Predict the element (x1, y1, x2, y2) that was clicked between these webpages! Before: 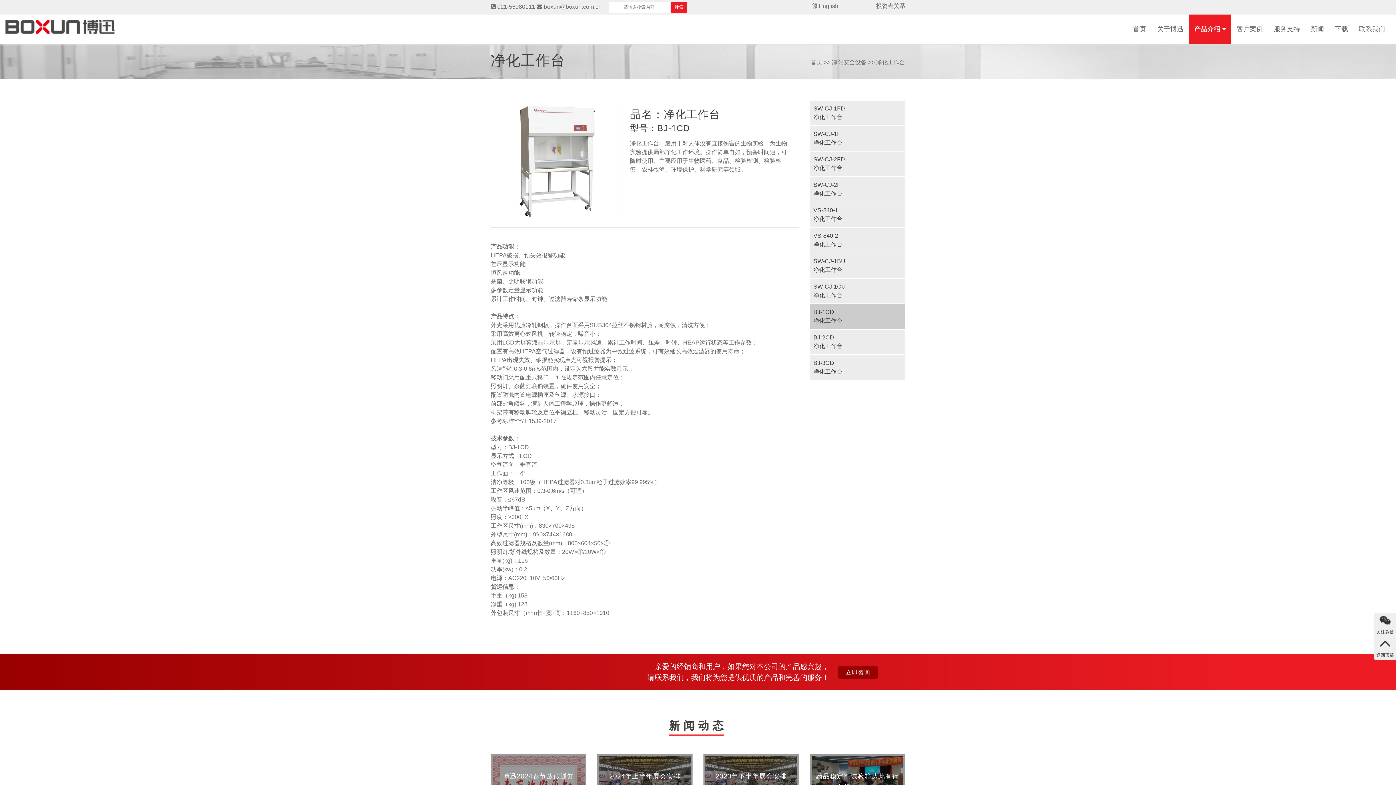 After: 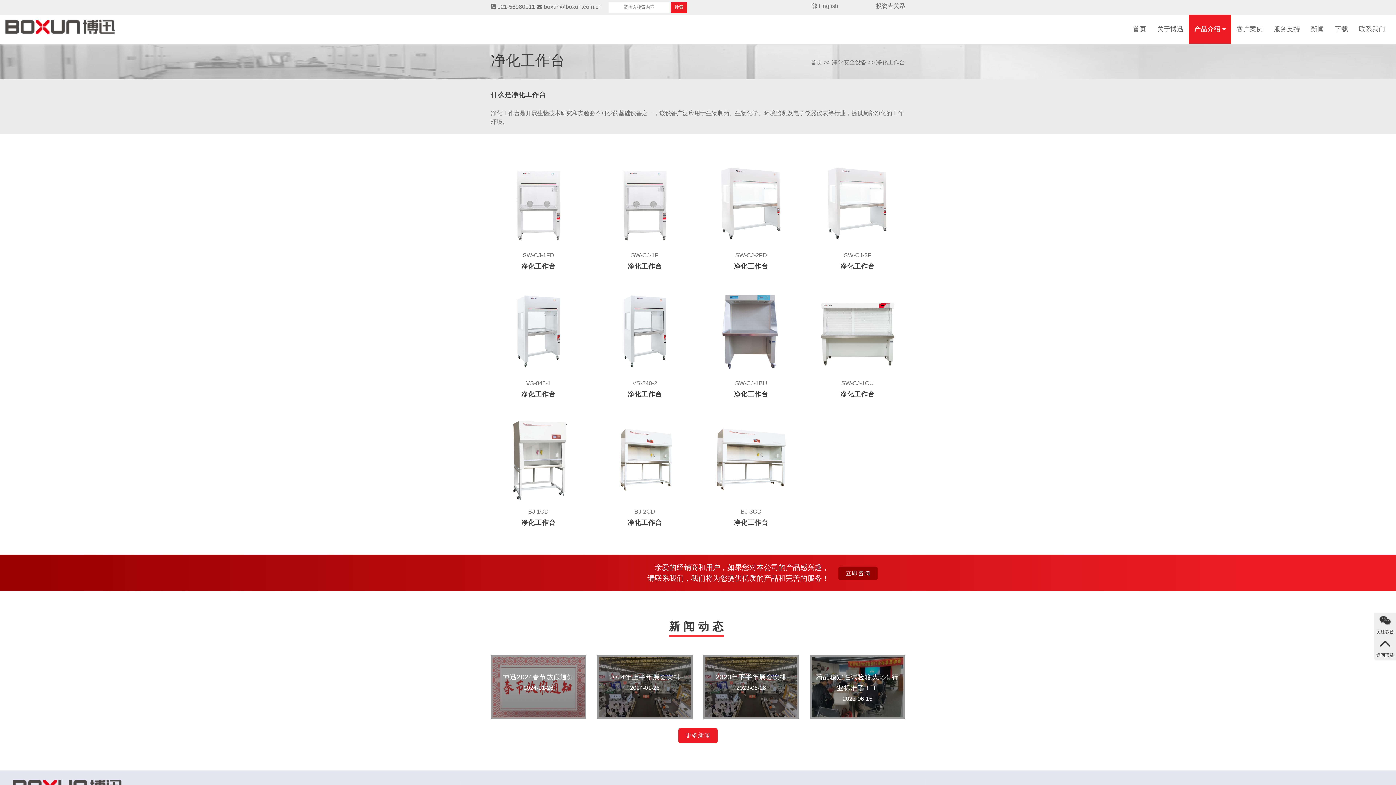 Action: label: 净化工作台 bbox: (876, 59, 905, 65)